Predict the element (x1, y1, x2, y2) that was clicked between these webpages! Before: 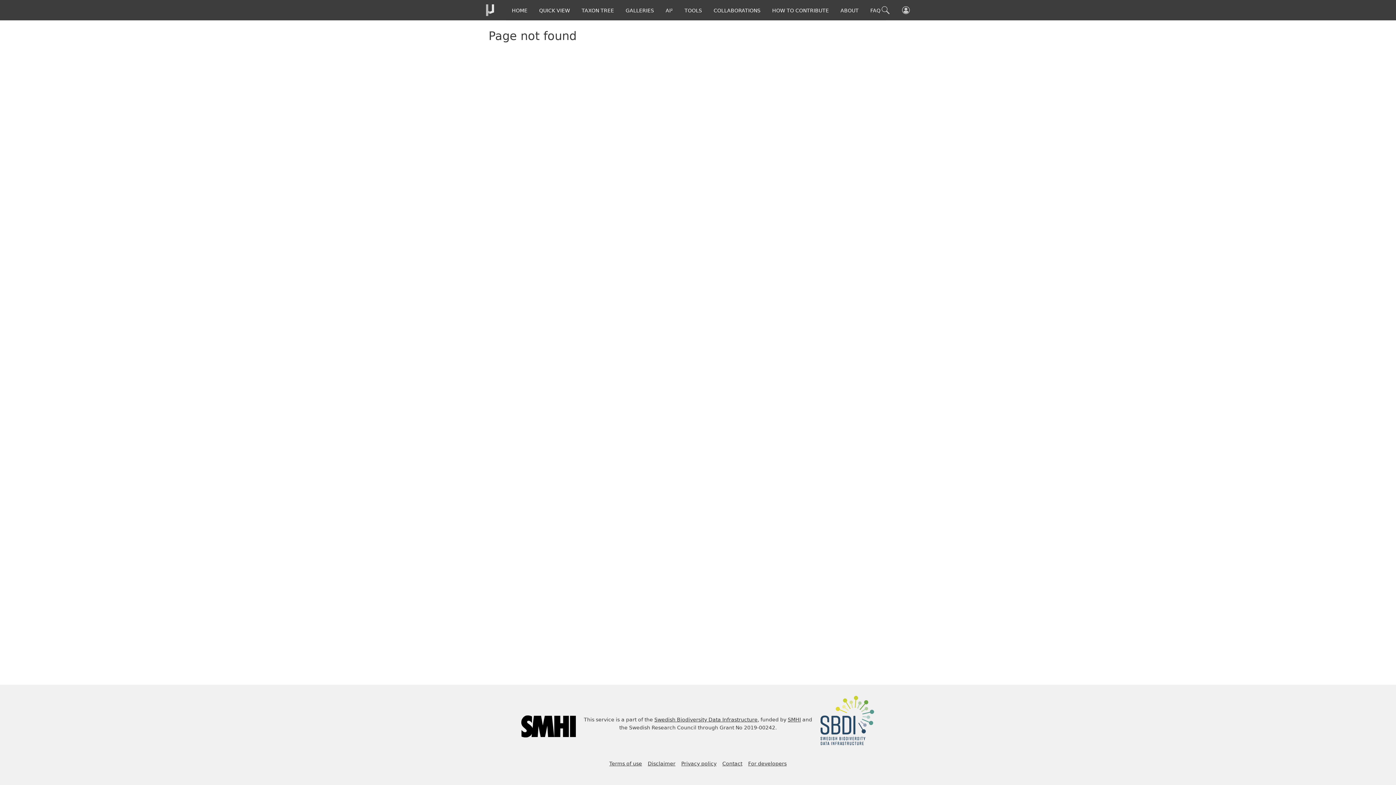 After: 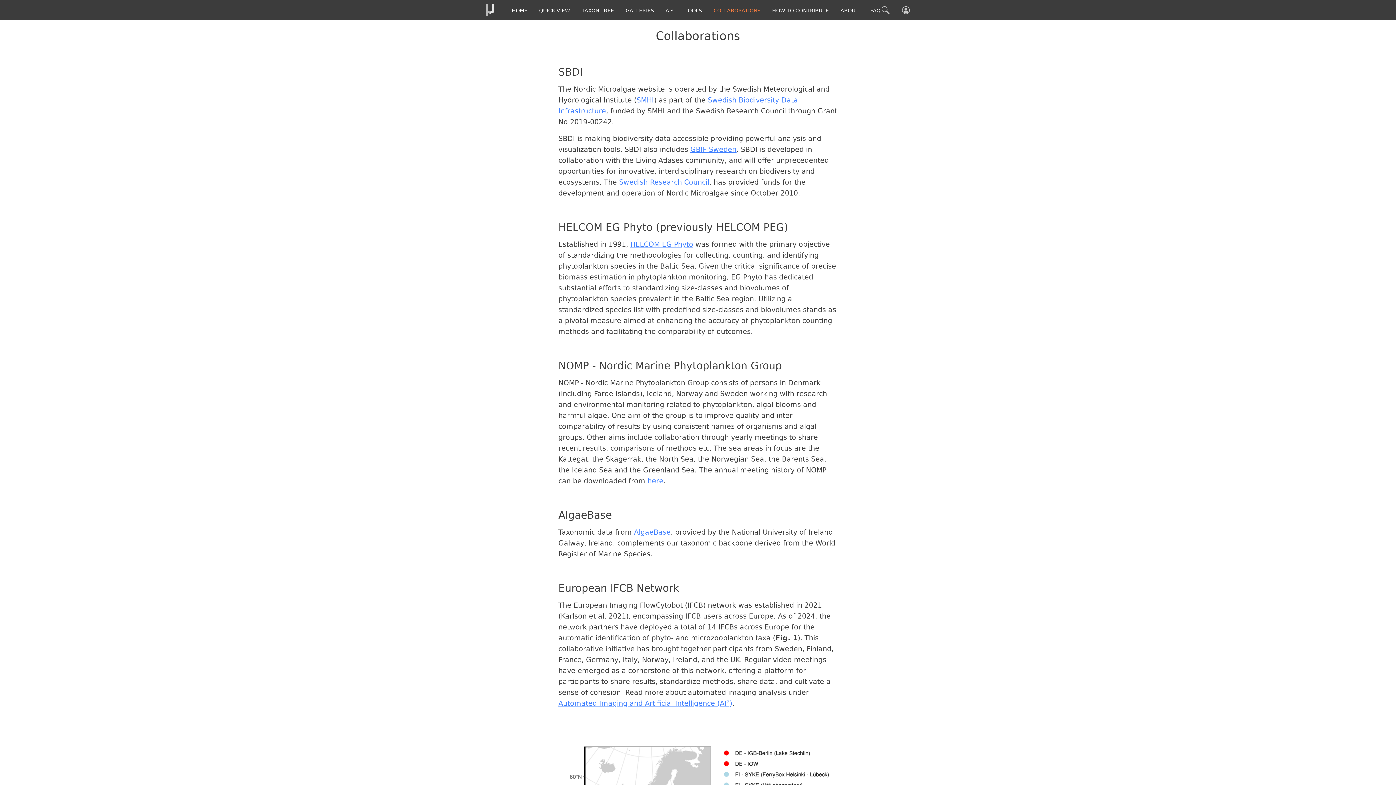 Action: bbox: (708, 0, 766, 20) label: COLLABORATIONS